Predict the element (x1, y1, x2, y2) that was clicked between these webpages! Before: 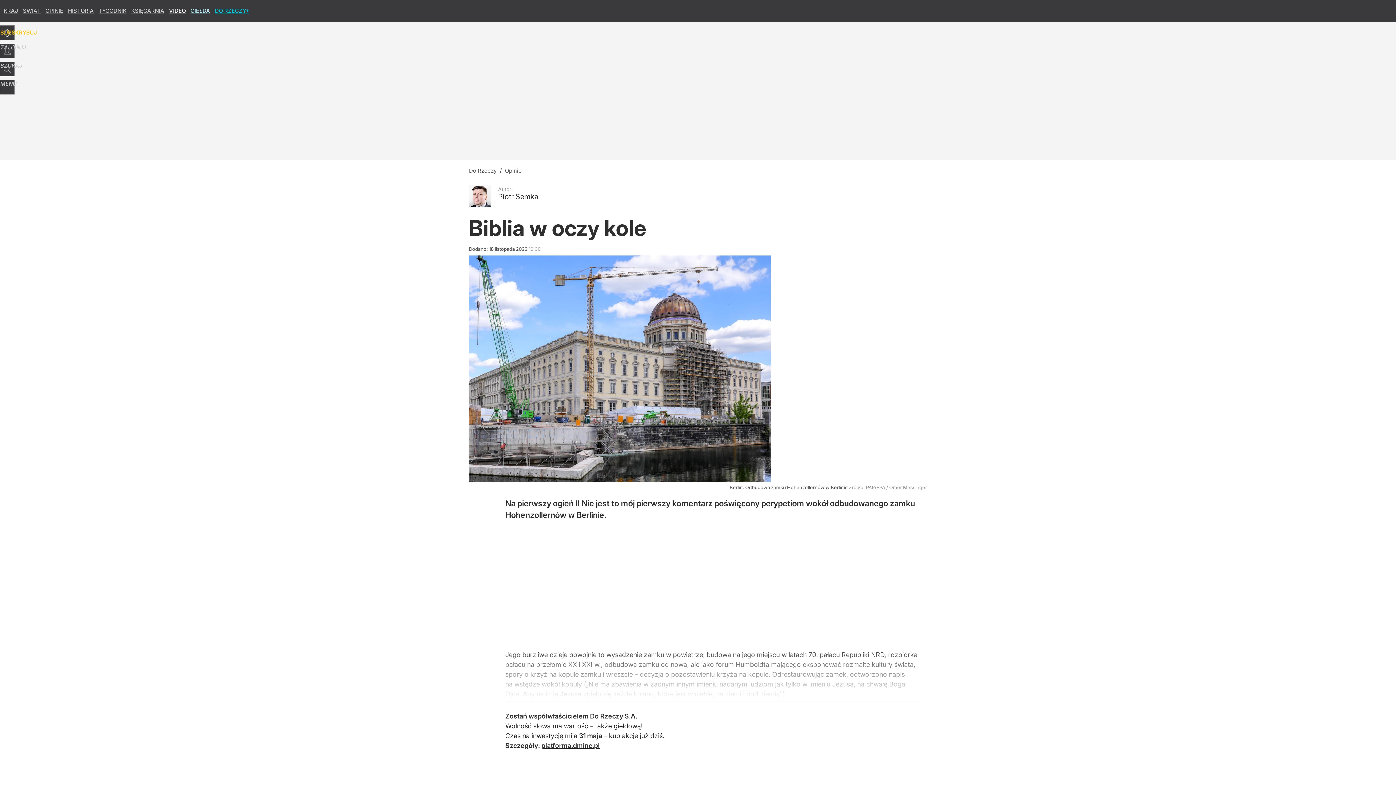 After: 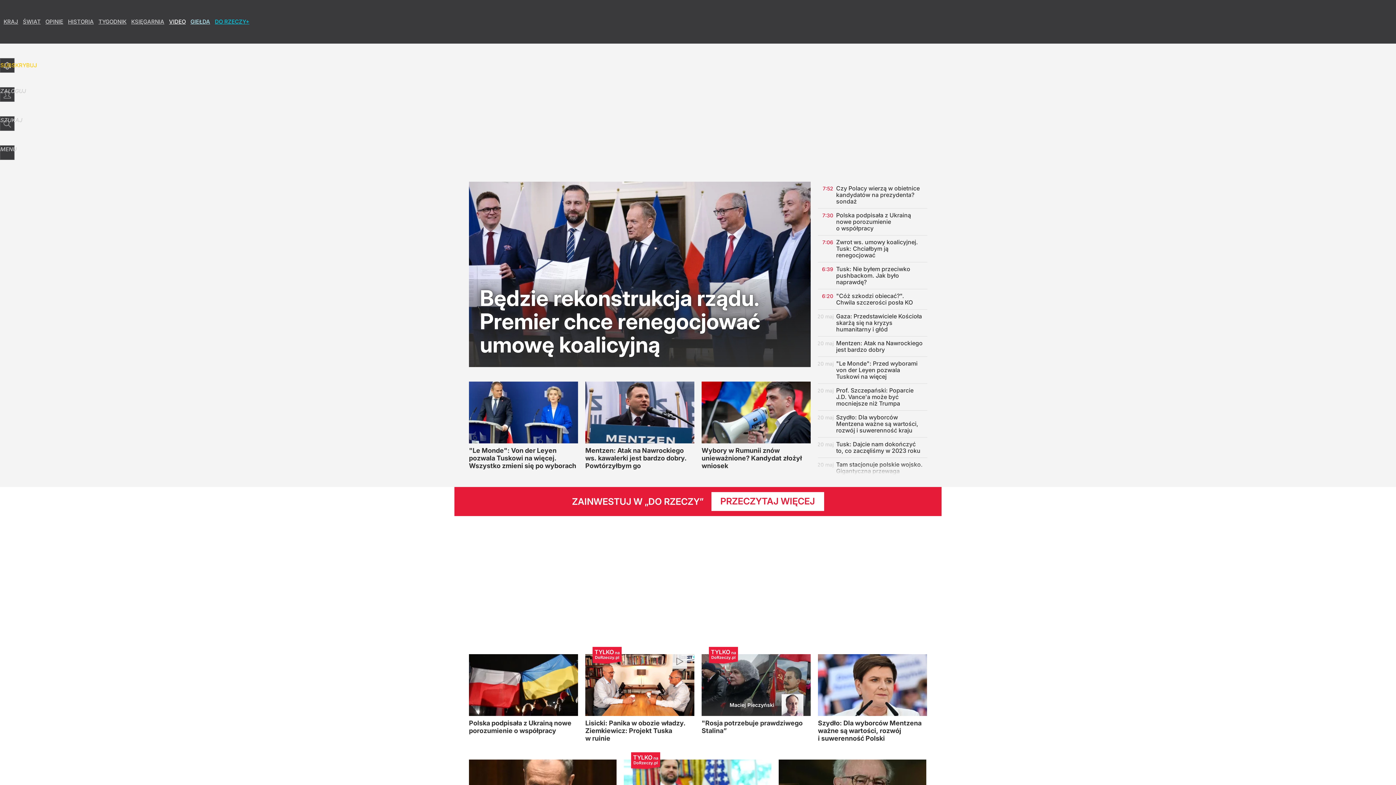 Action: label: Do Rzeczy bbox: (469, 167, 496, 174)